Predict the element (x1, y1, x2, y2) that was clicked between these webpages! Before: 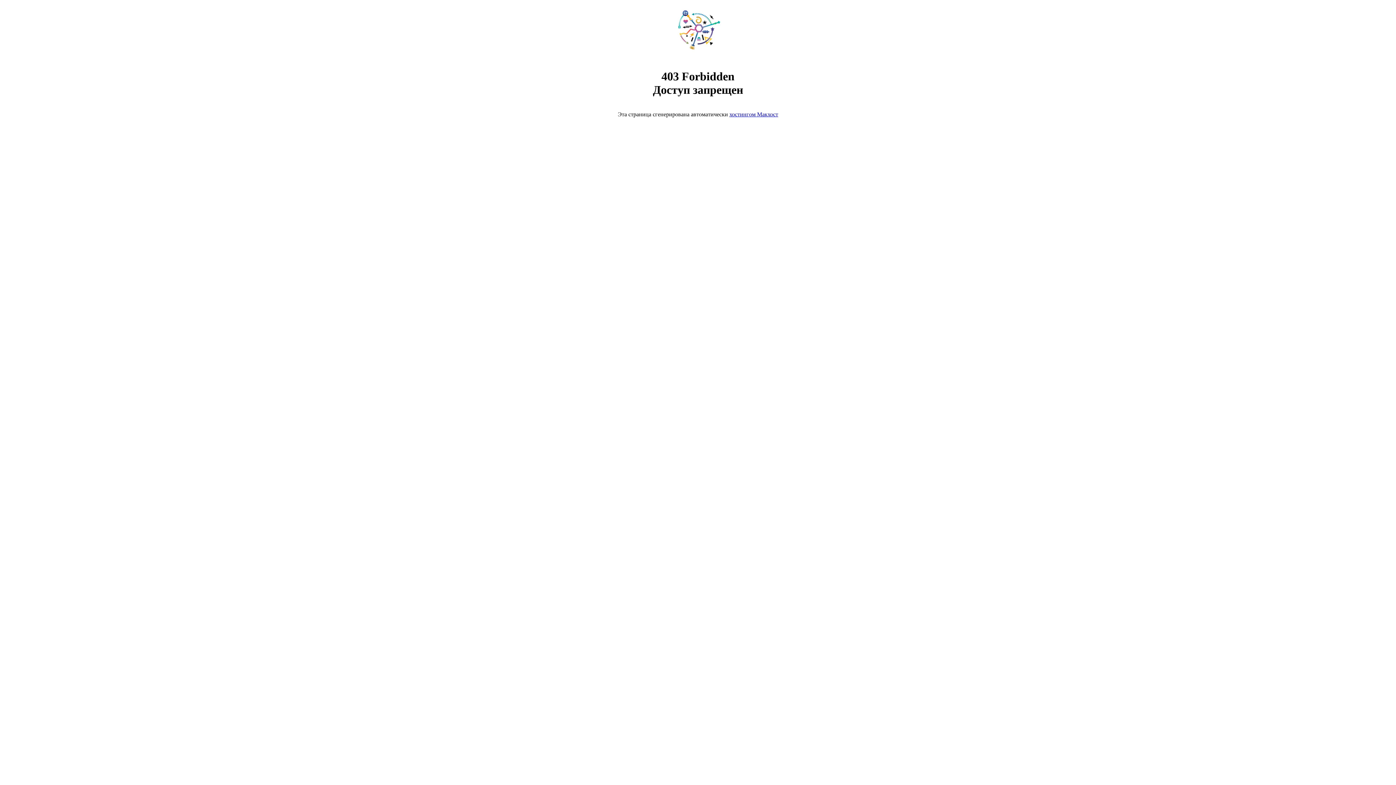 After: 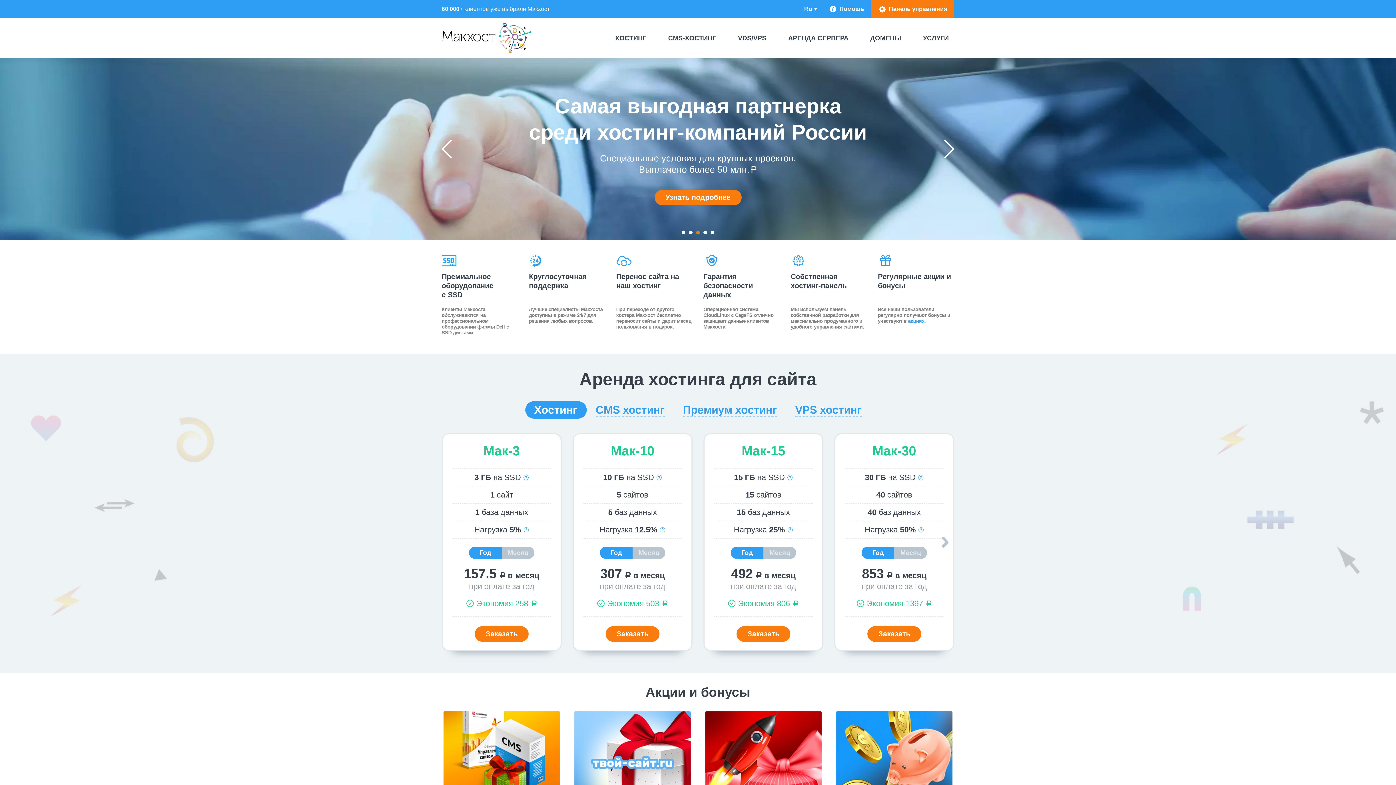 Action: bbox: (668, 50, 728, 56)